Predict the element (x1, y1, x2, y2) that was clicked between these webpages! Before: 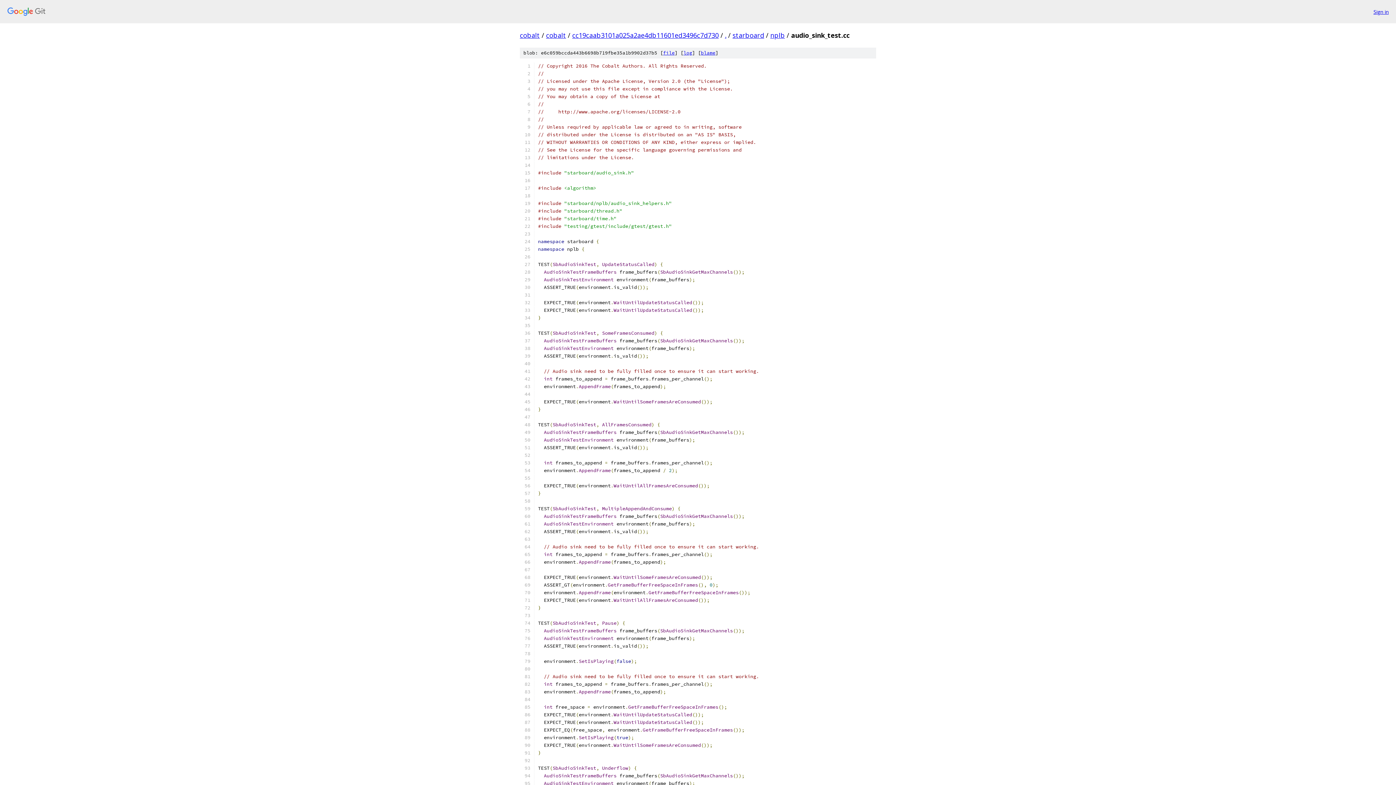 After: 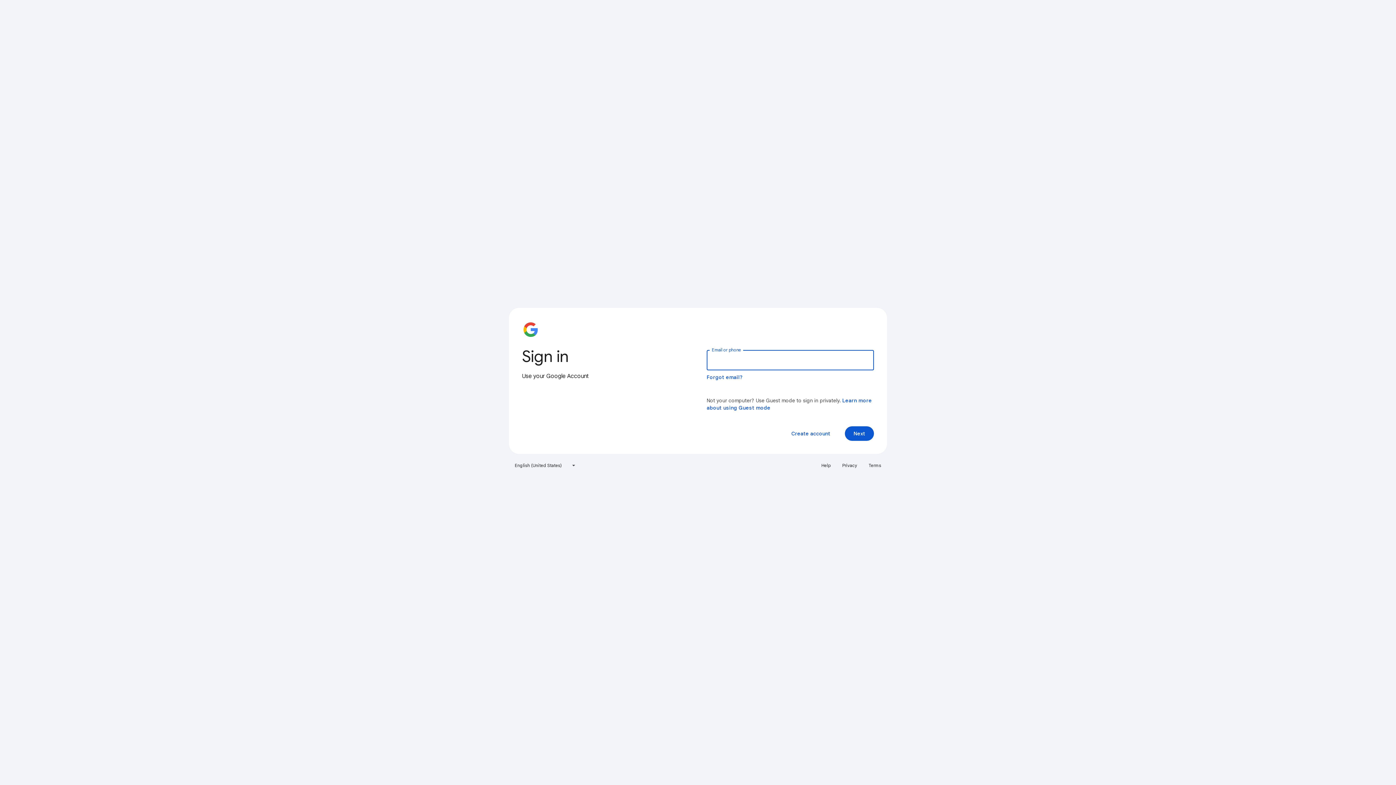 Action: bbox: (1373, 7, 1389, 15) label: Sign in